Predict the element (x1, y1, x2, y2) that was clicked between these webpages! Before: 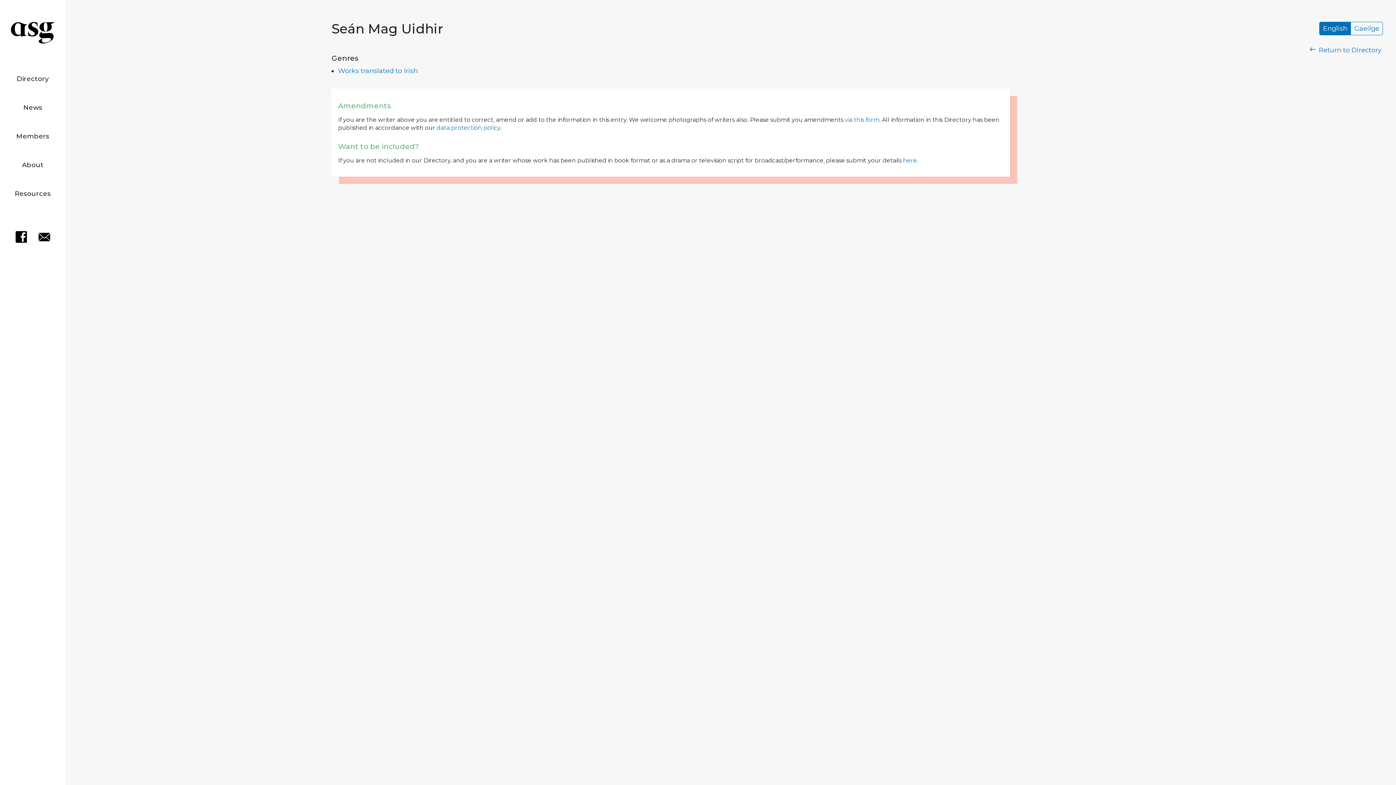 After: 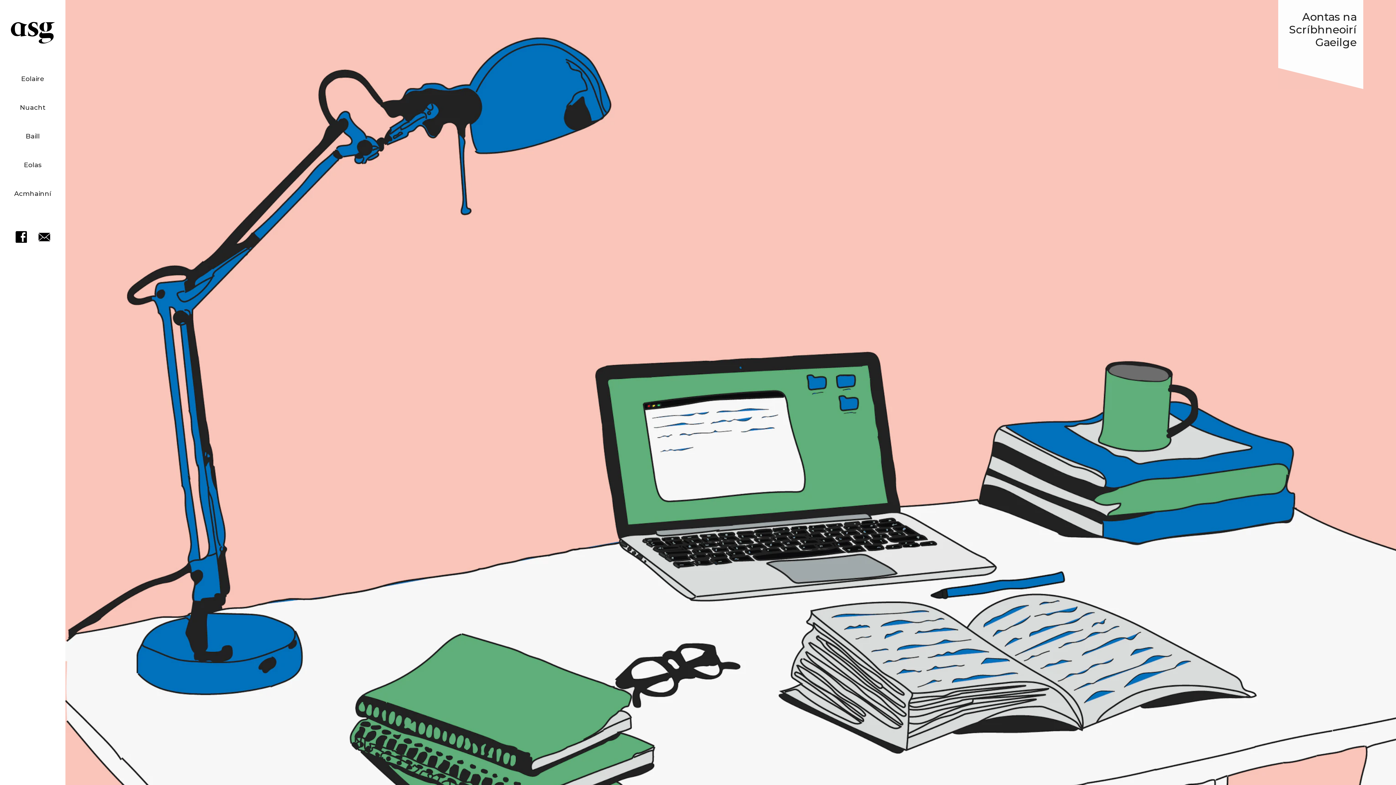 Action: bbox: (9, 46, 55, 54)